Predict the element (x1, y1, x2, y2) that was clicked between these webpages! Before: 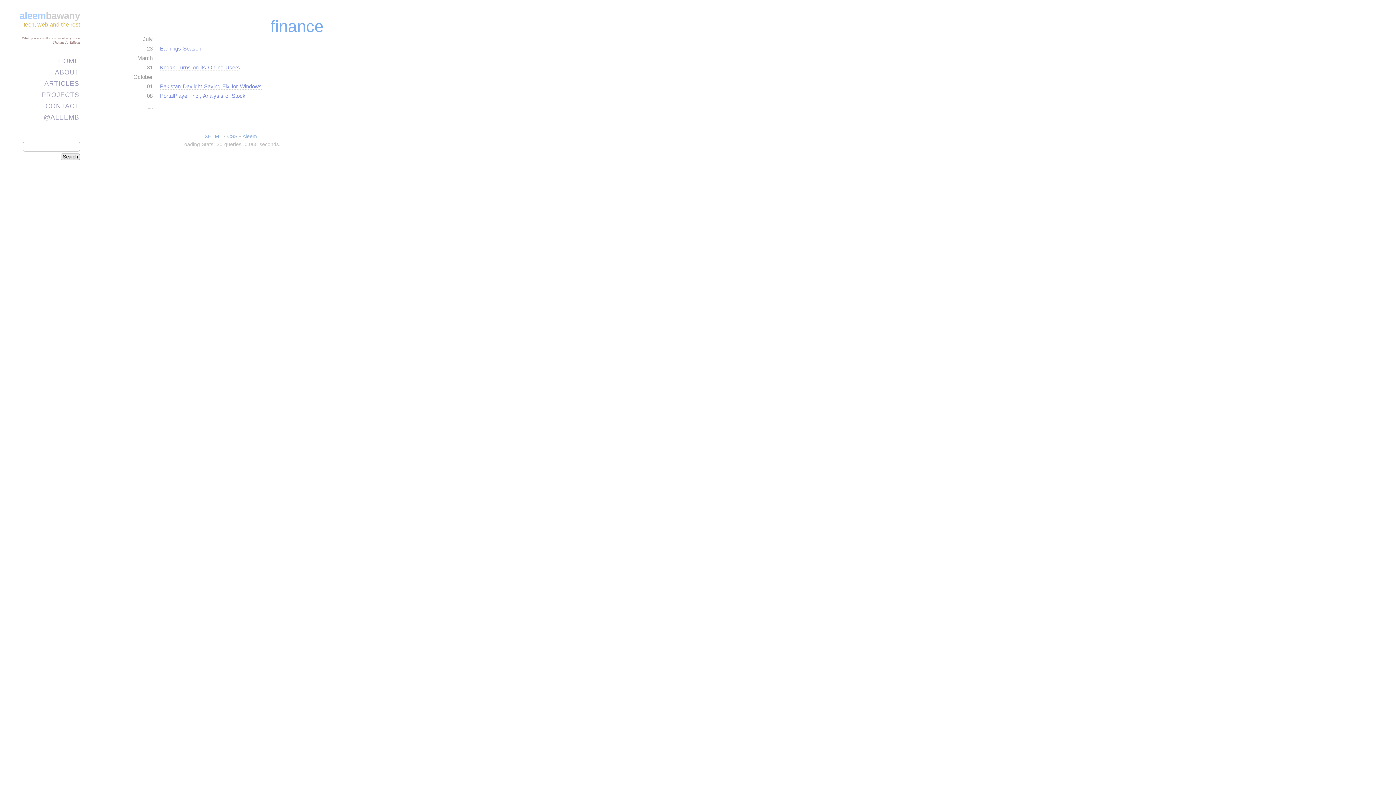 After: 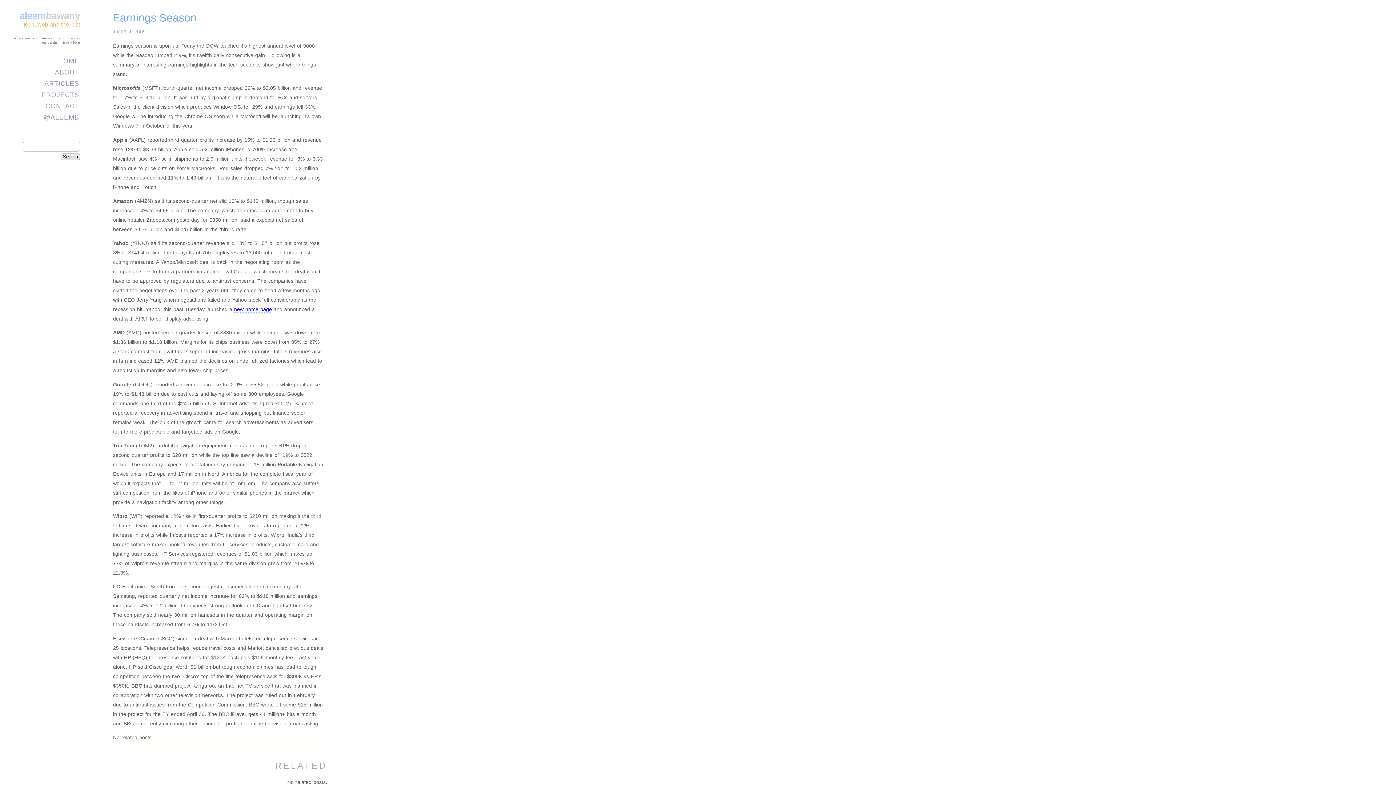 Action: label: Earnings Season bbox: (160, 45, 201, 52)